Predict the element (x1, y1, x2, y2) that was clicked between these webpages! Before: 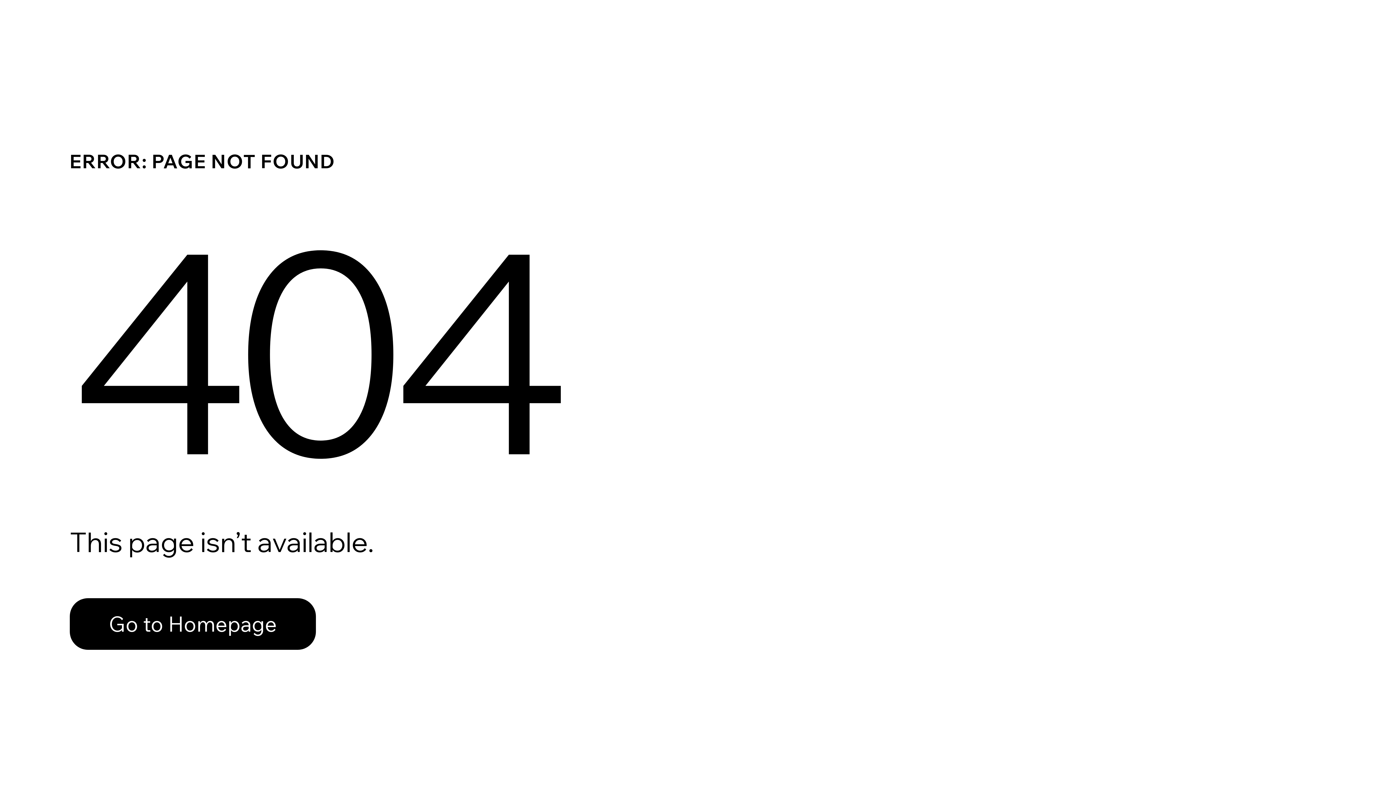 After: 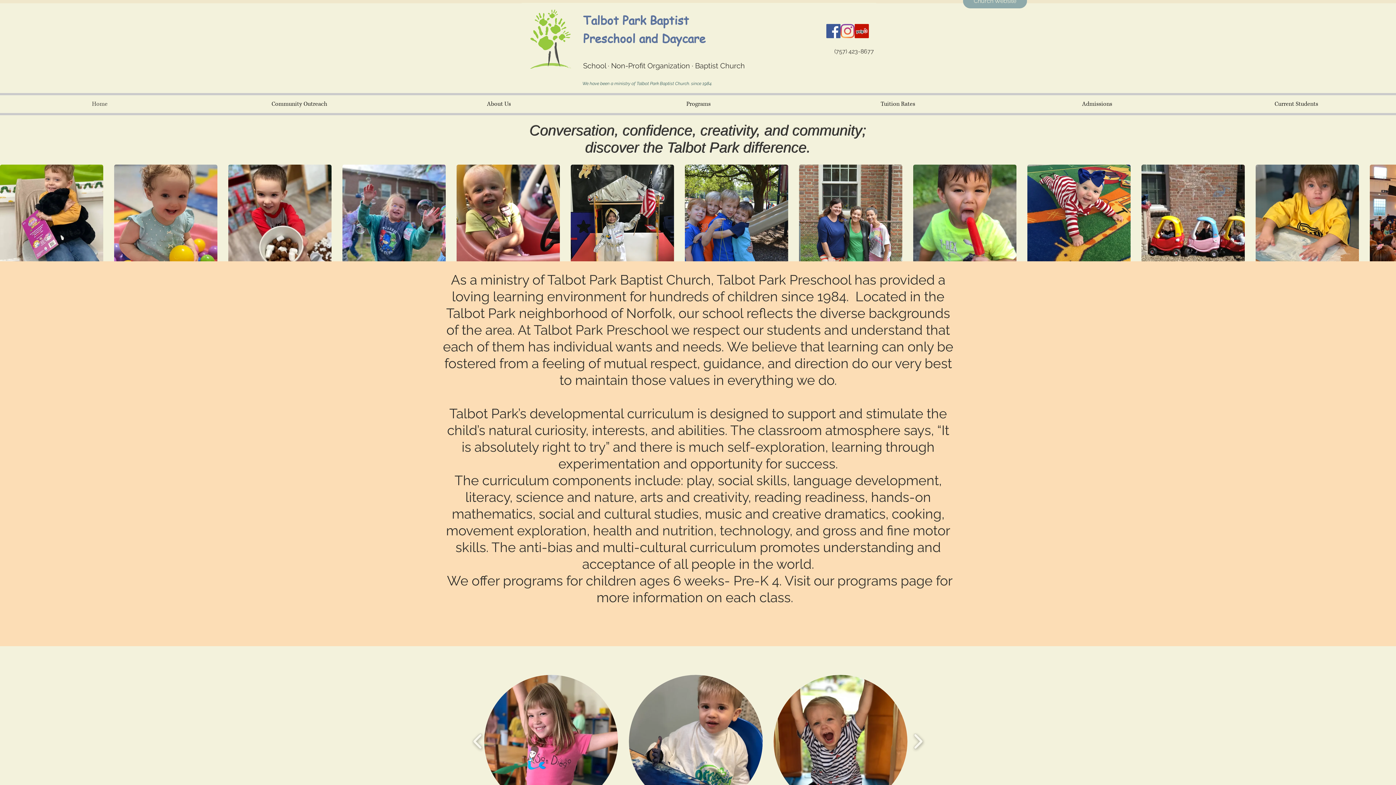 Action: bbox: (69, 582, 768, 659) label: Go to Homepage